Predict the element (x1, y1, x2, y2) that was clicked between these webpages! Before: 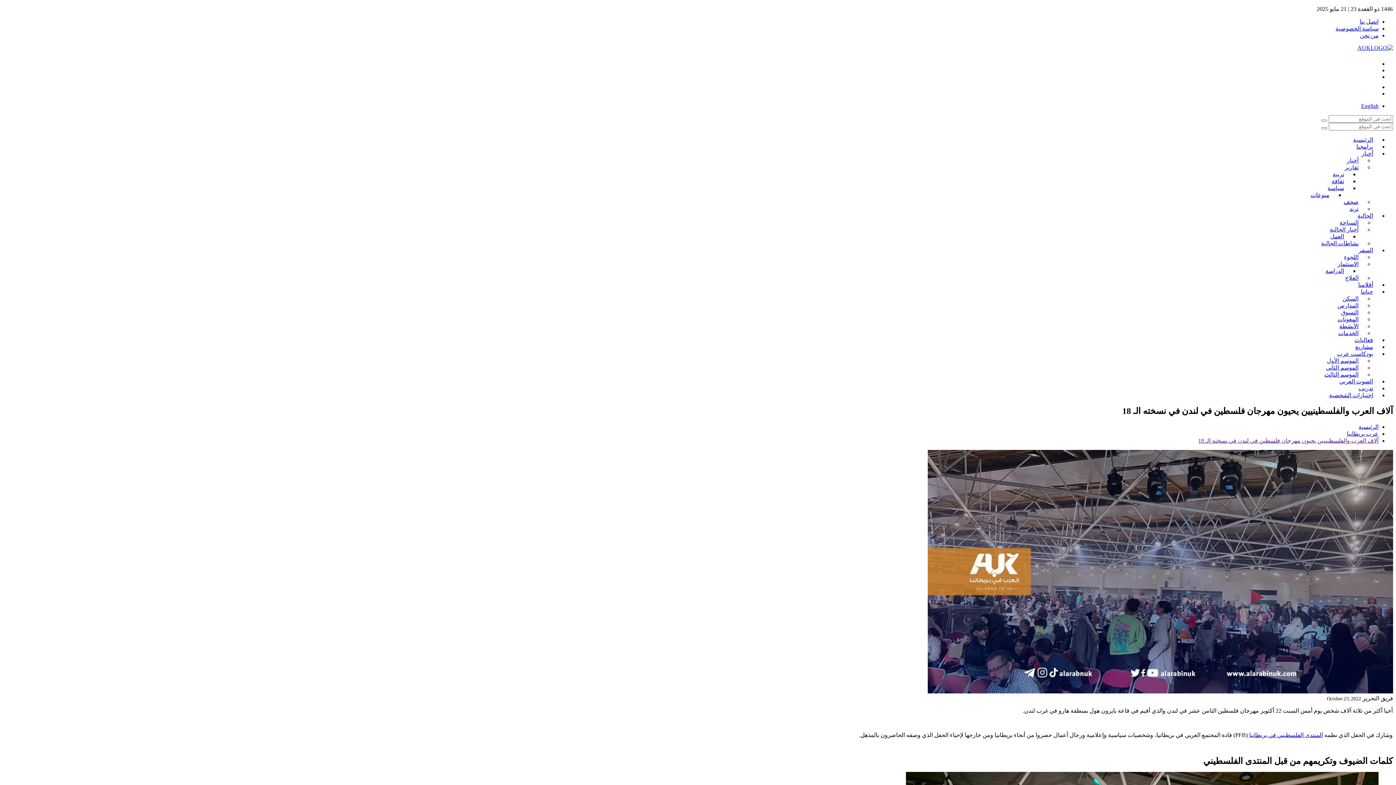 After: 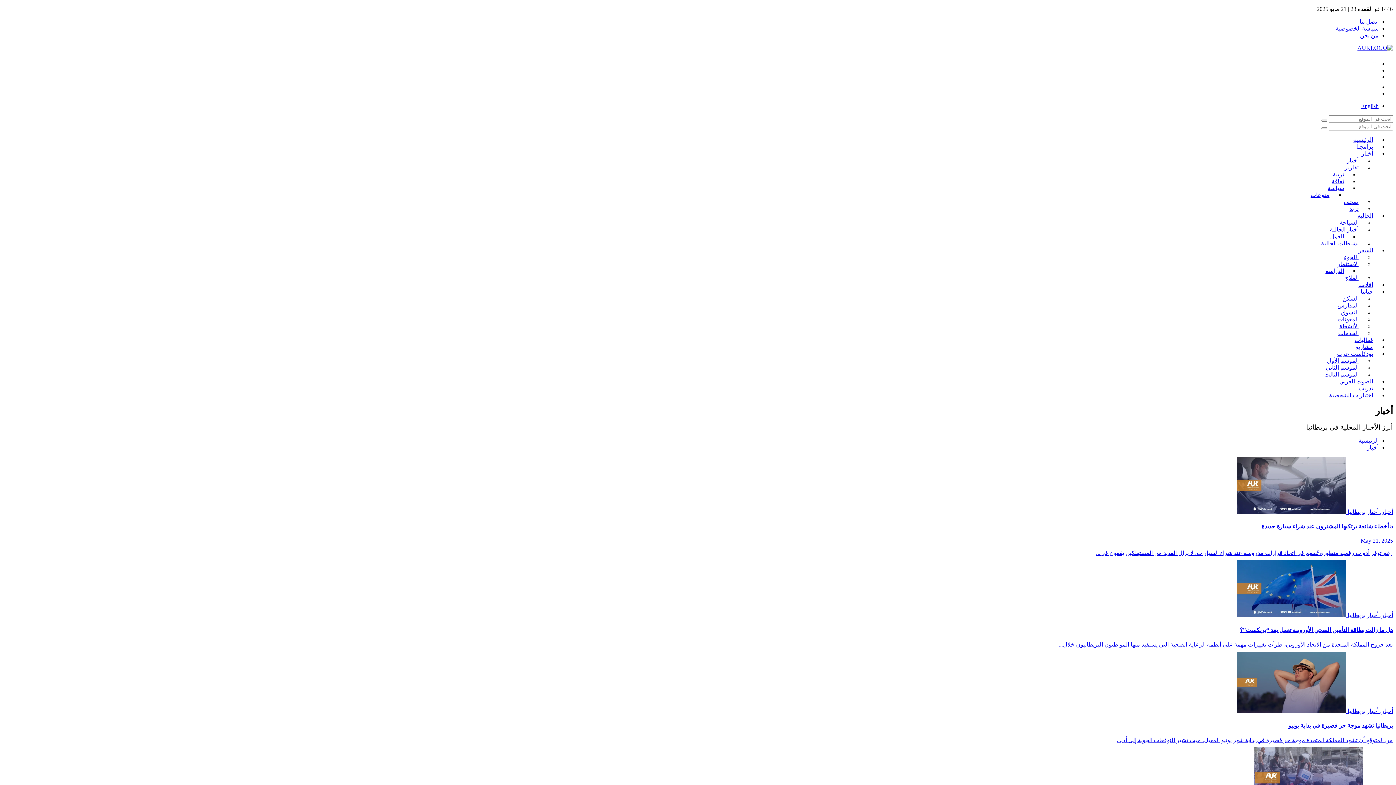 Action: bbox: (1356, 146, 1378, 160) label: أخبار